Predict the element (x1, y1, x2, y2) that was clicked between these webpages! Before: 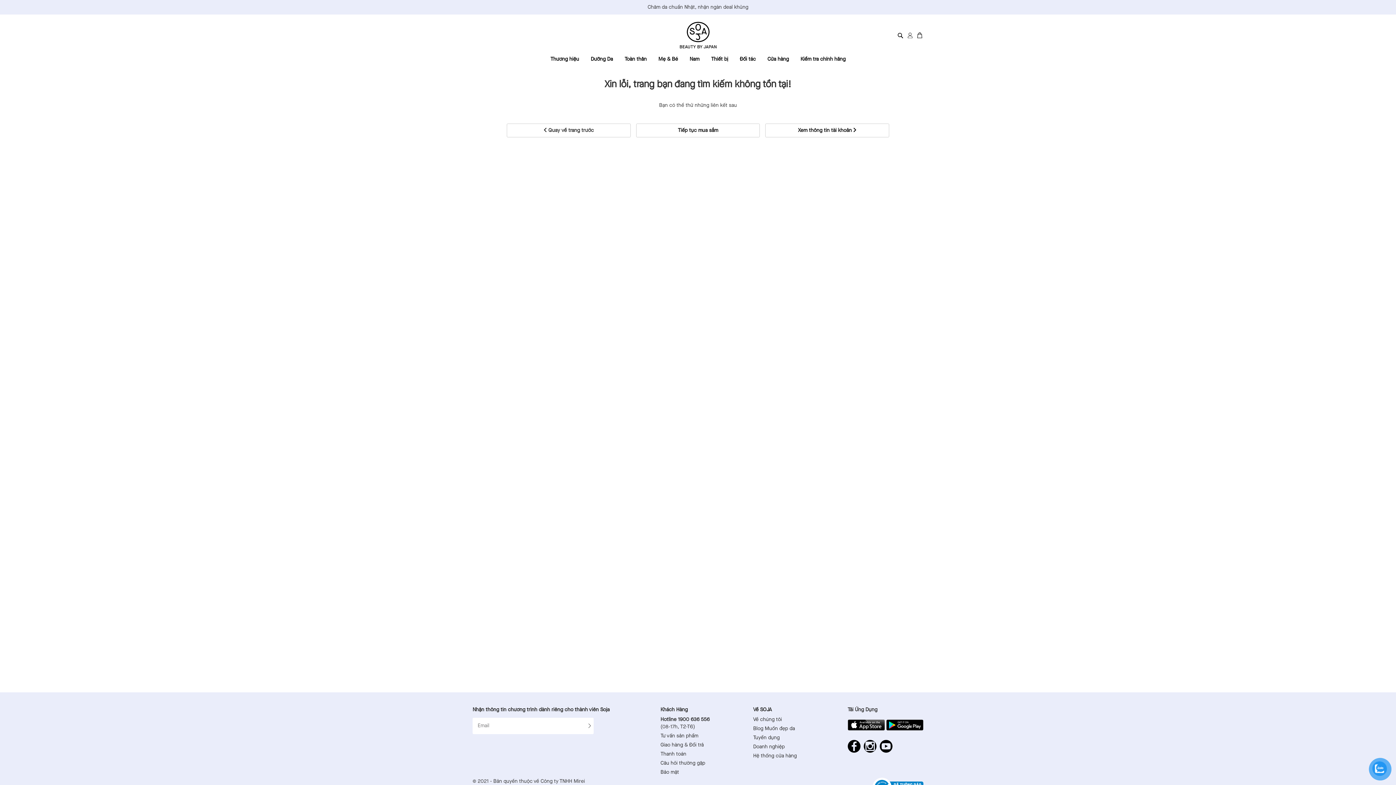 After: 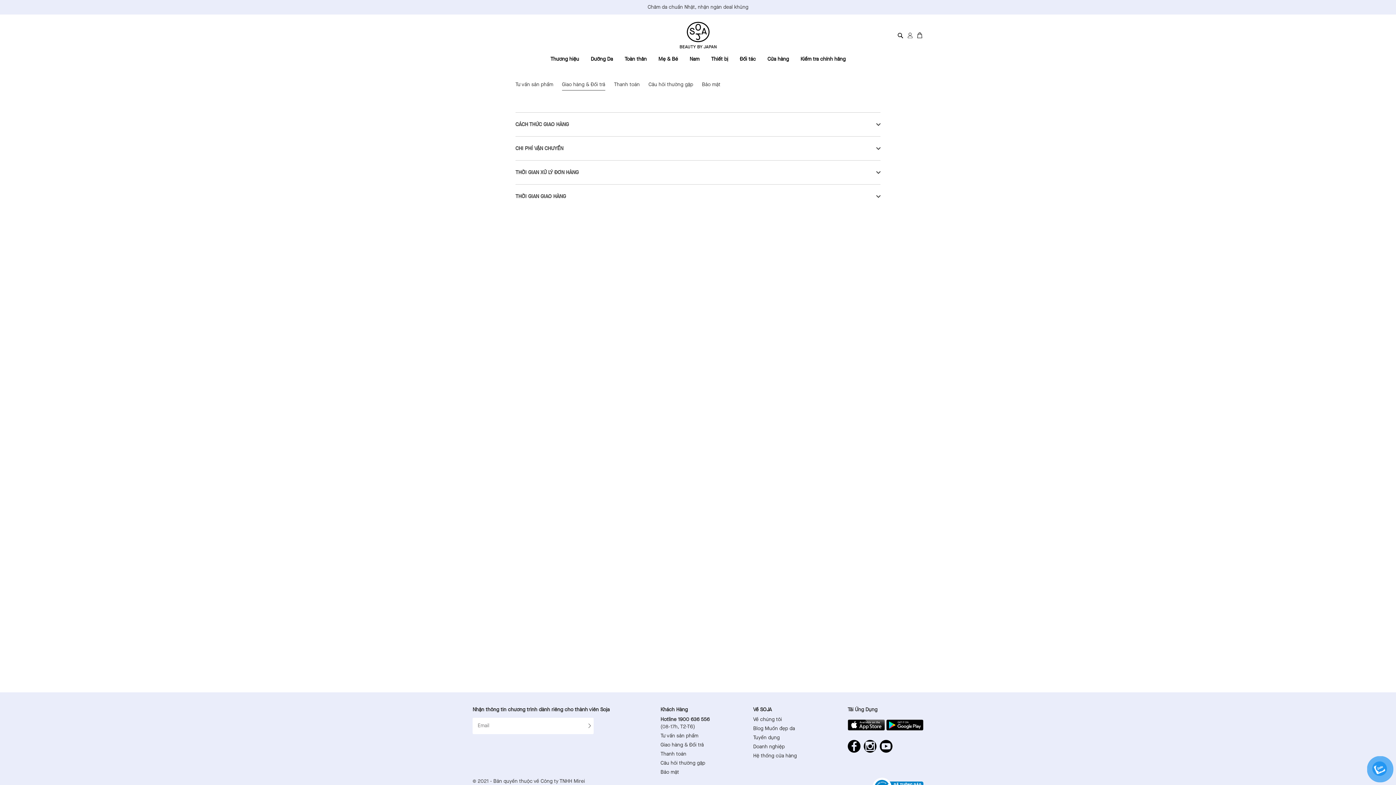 Action: label: Giao hàng & Đổi trả bbox: (660, 741, 703, 748)